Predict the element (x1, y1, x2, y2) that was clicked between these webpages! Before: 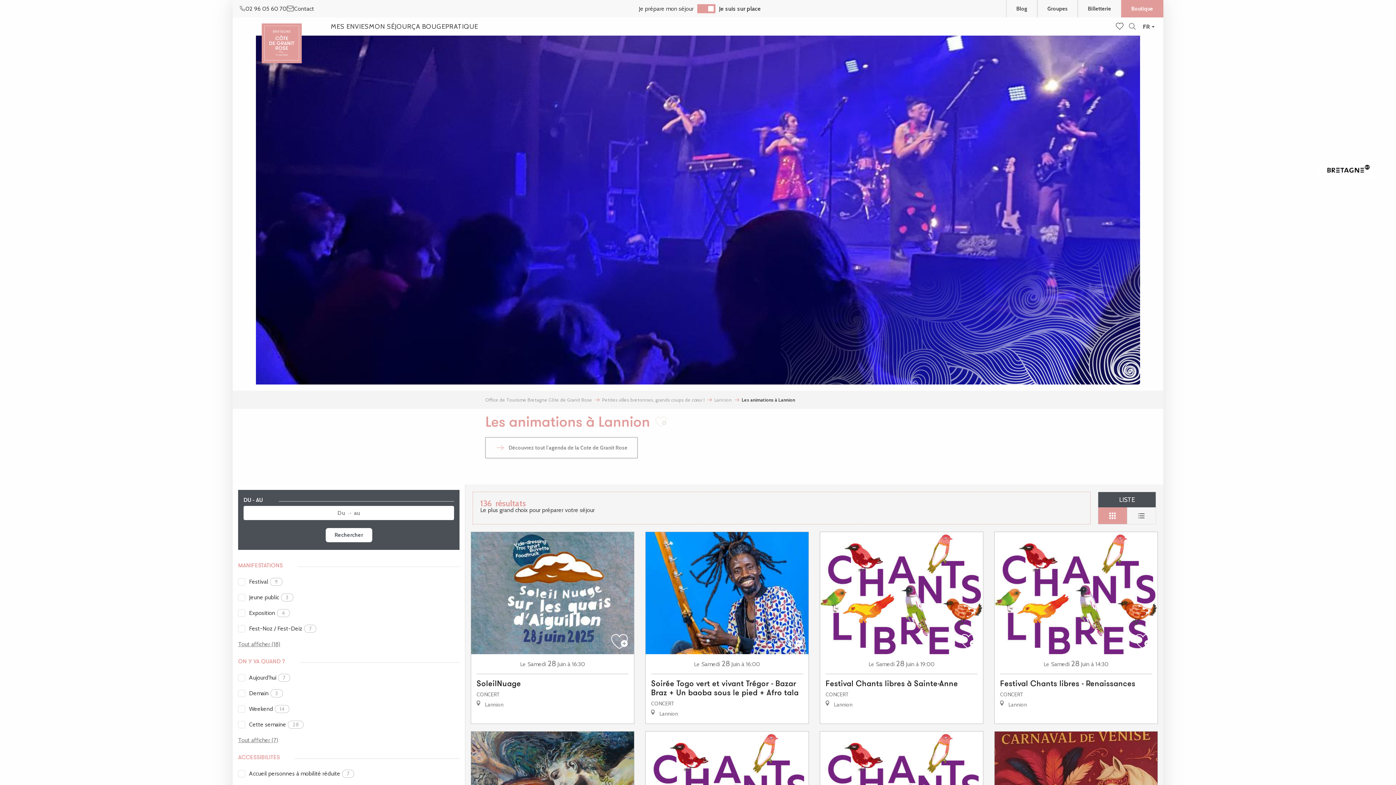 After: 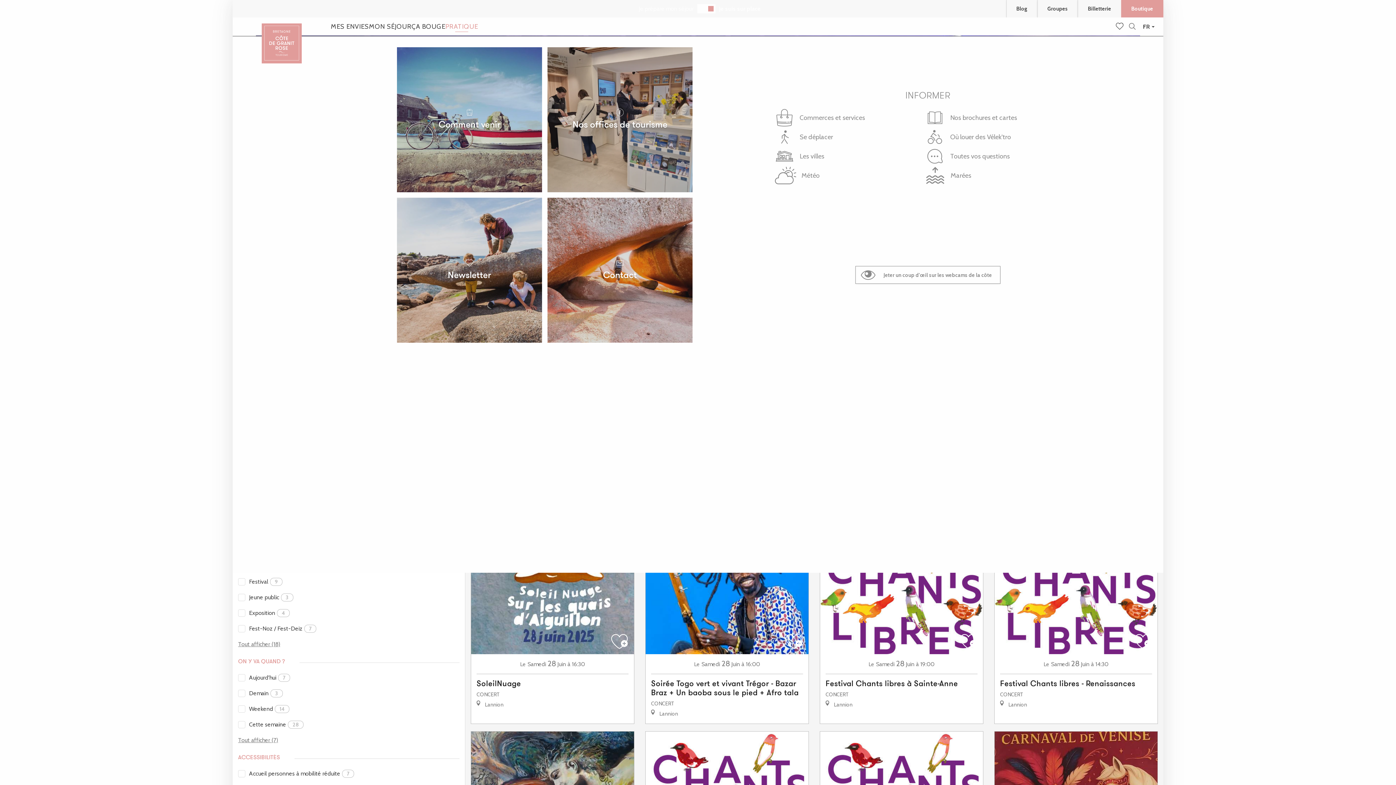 Action: label: PRATIQUE bbox: (445, 17, 478, 35)